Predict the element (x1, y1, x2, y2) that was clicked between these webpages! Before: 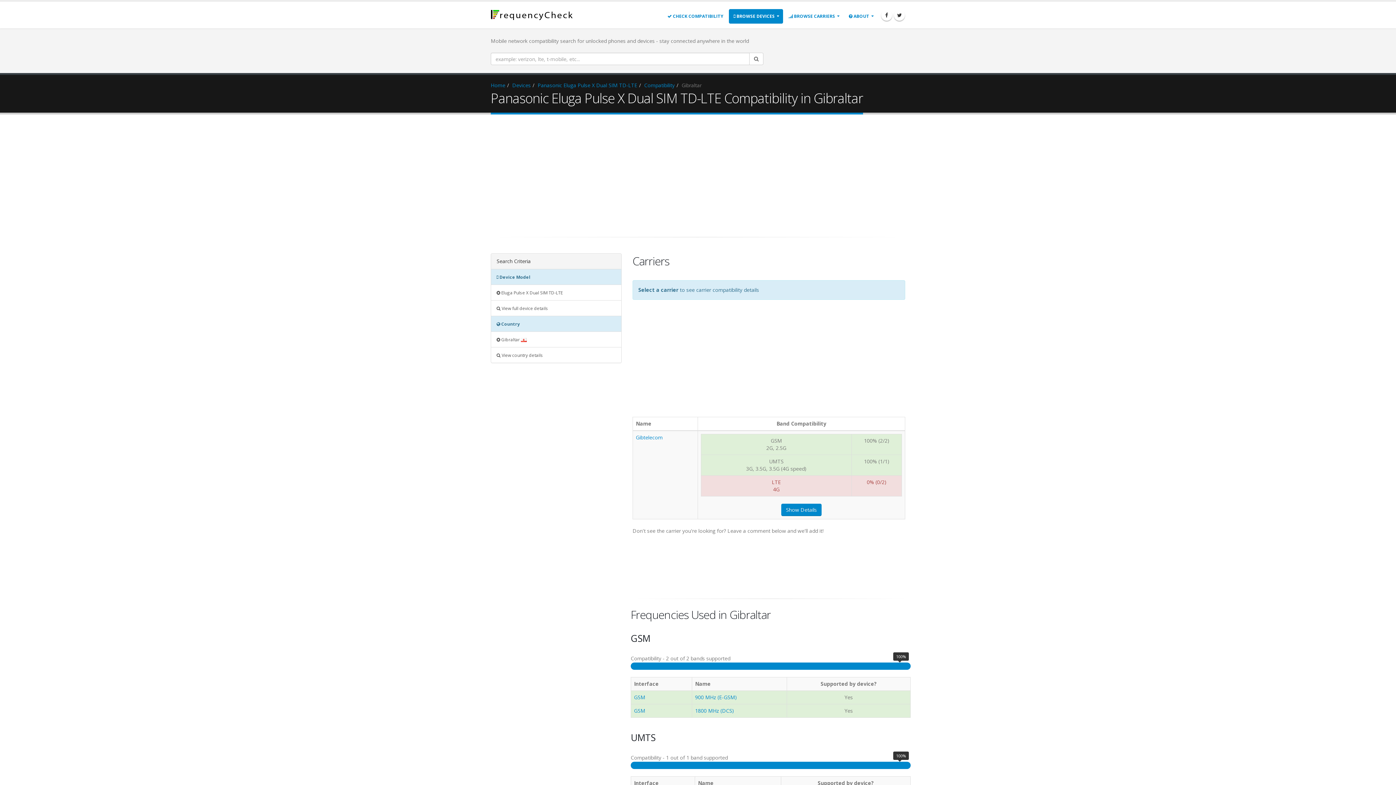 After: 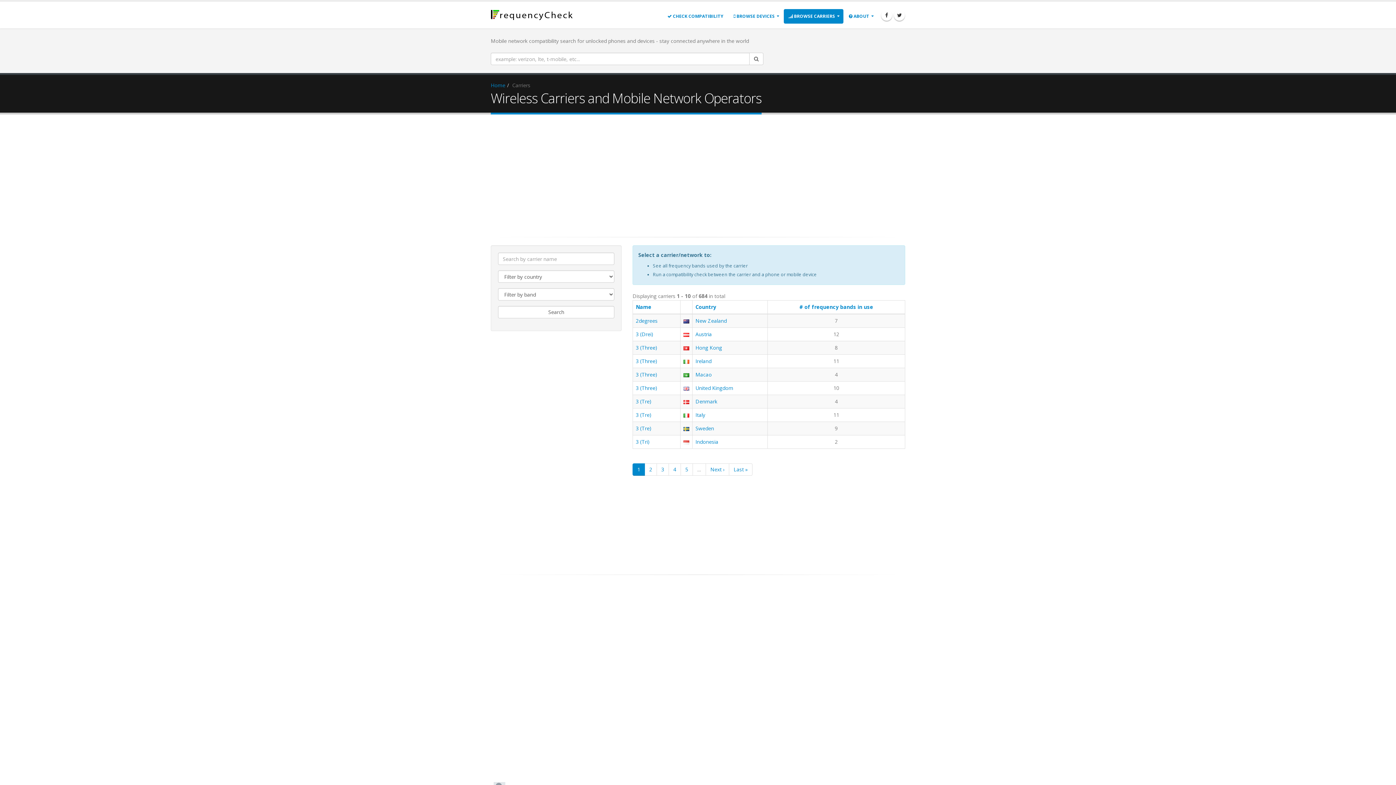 Action: label:  BROWSE CARRIERS bbox: (784, 9, 843, 23)